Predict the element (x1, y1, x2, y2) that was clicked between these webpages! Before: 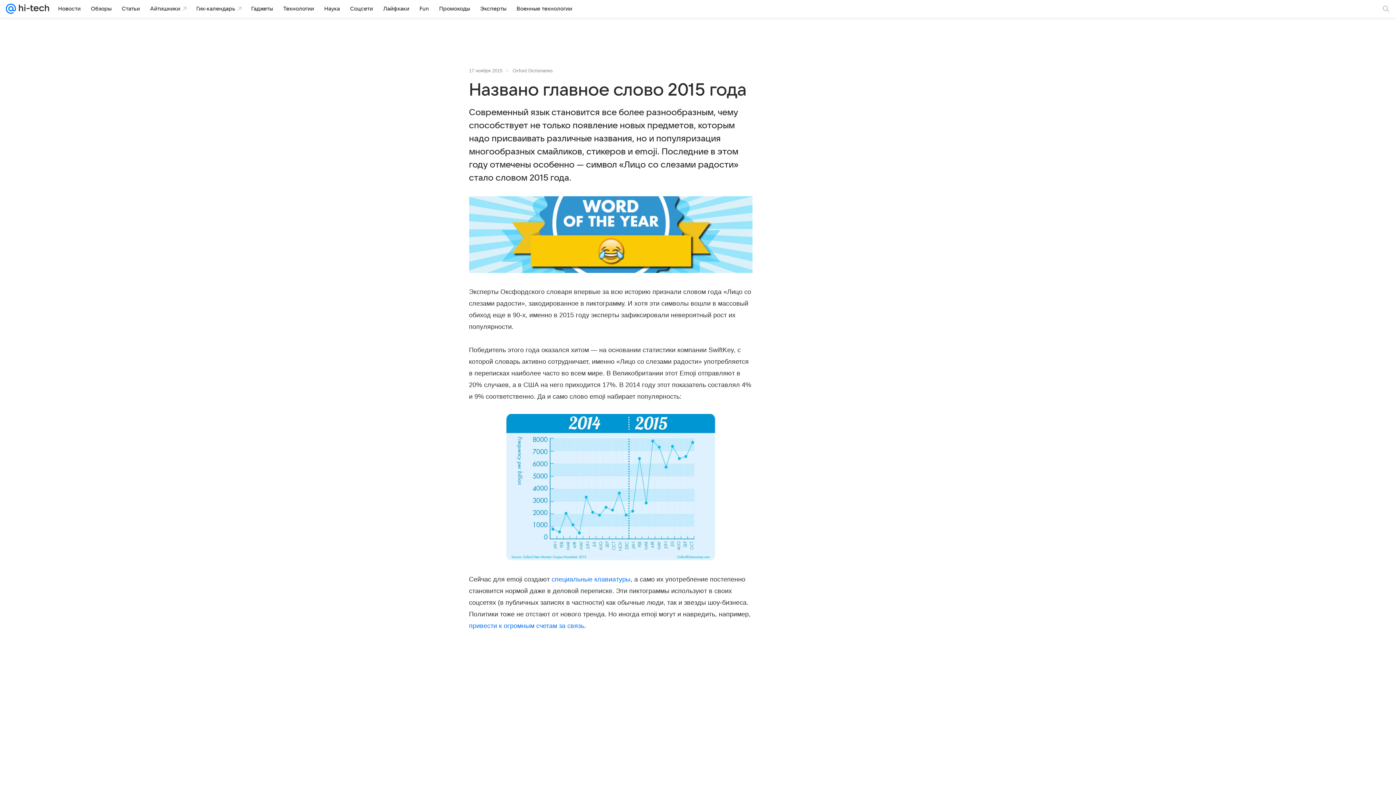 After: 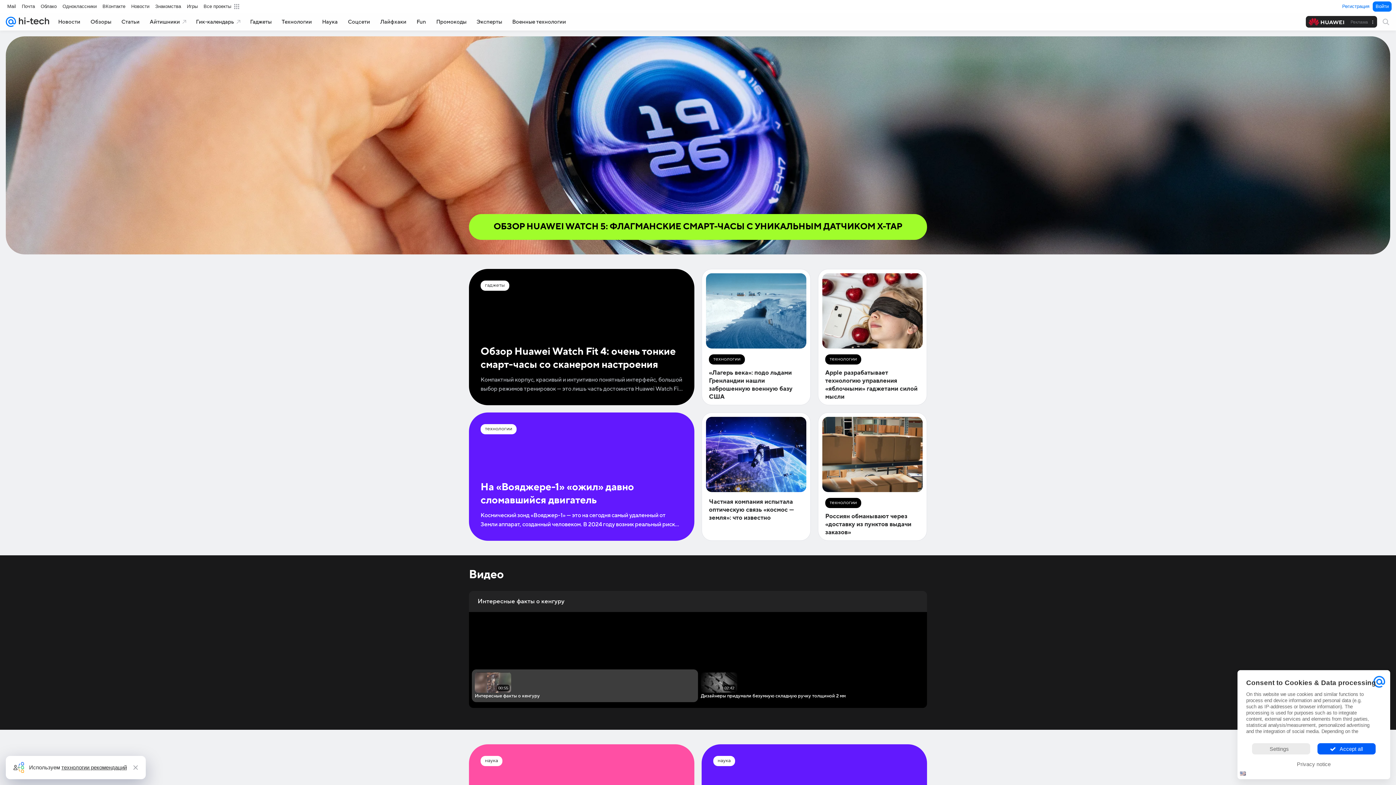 Action: bbox: (16, 0, 49, 17)